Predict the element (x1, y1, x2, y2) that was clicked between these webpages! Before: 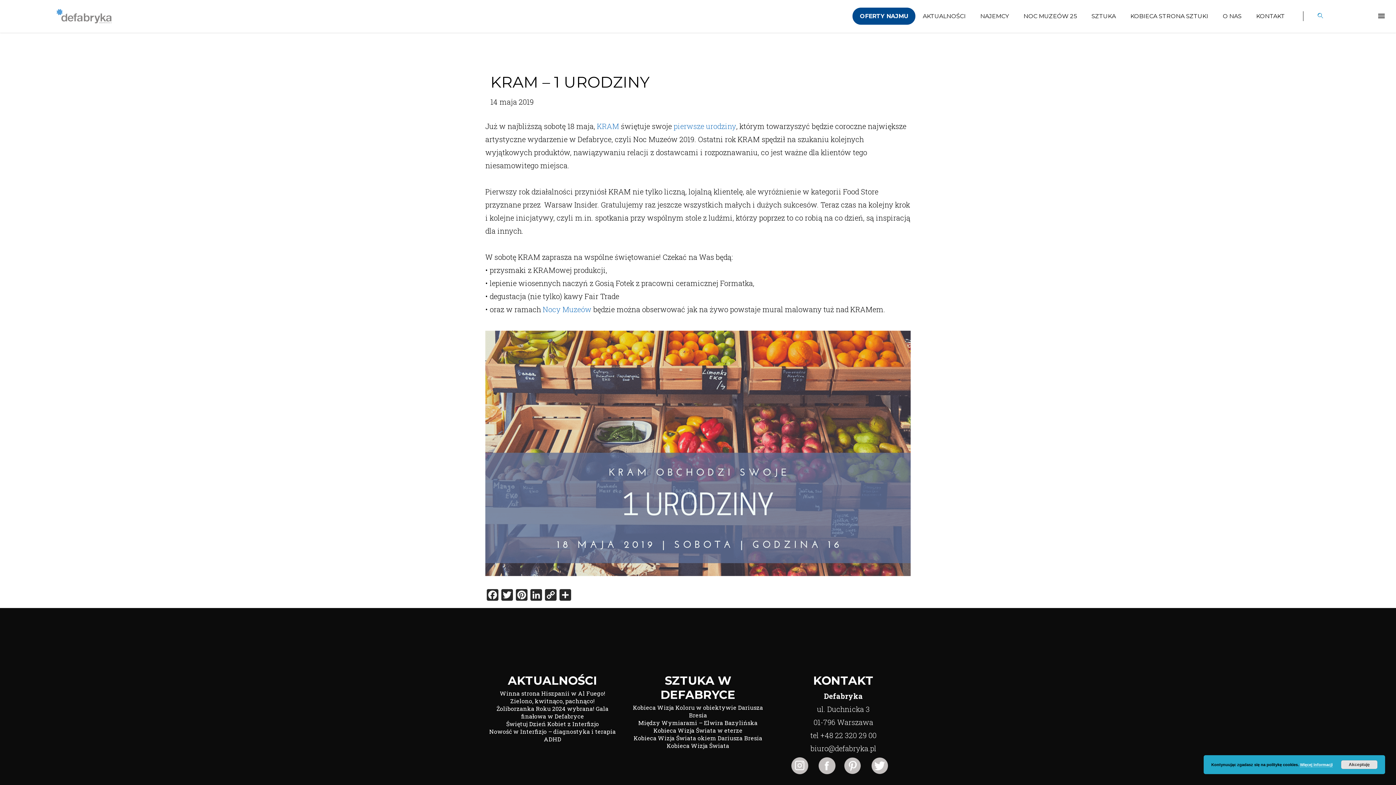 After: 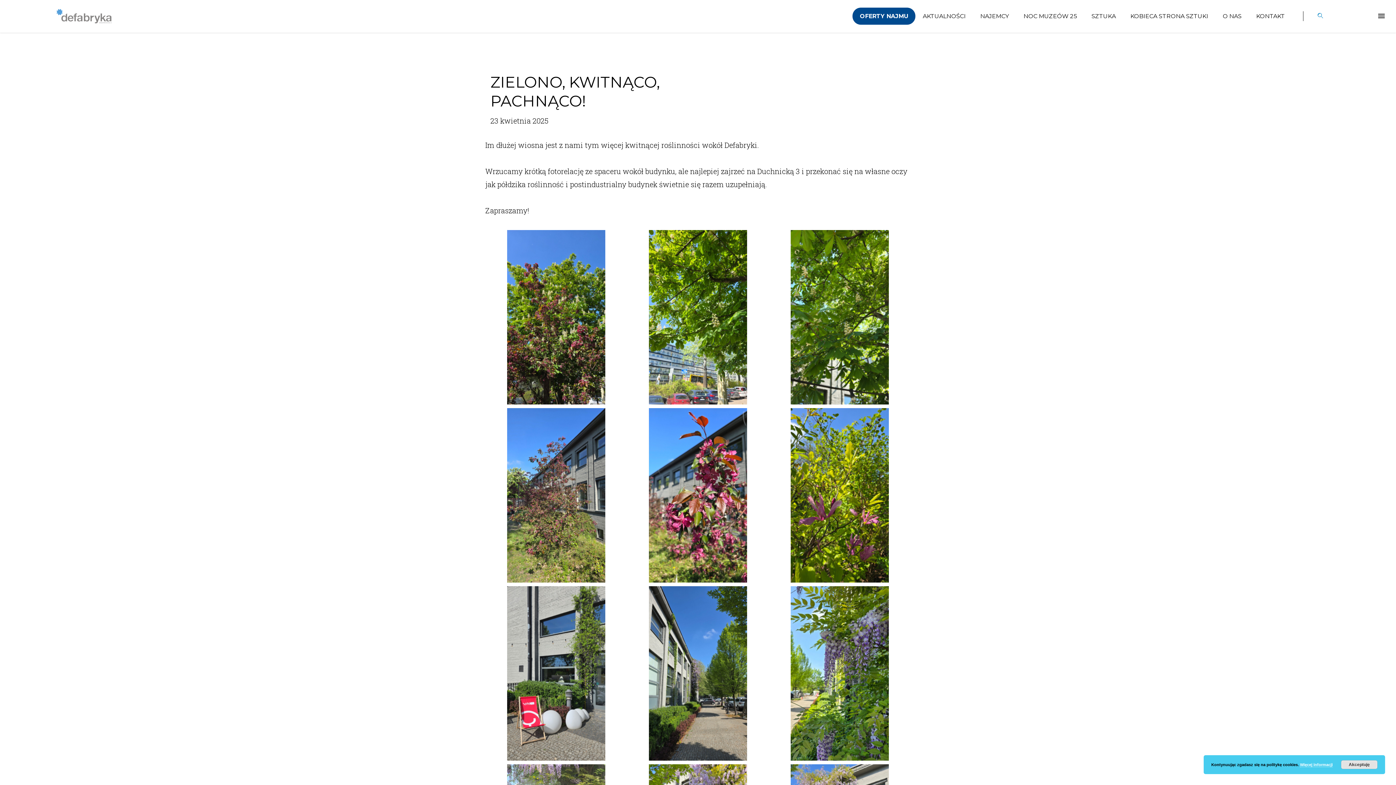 Action: bbox: (510, 697, 594, 705) label: Zielono, kwitnąco, pachnąco!